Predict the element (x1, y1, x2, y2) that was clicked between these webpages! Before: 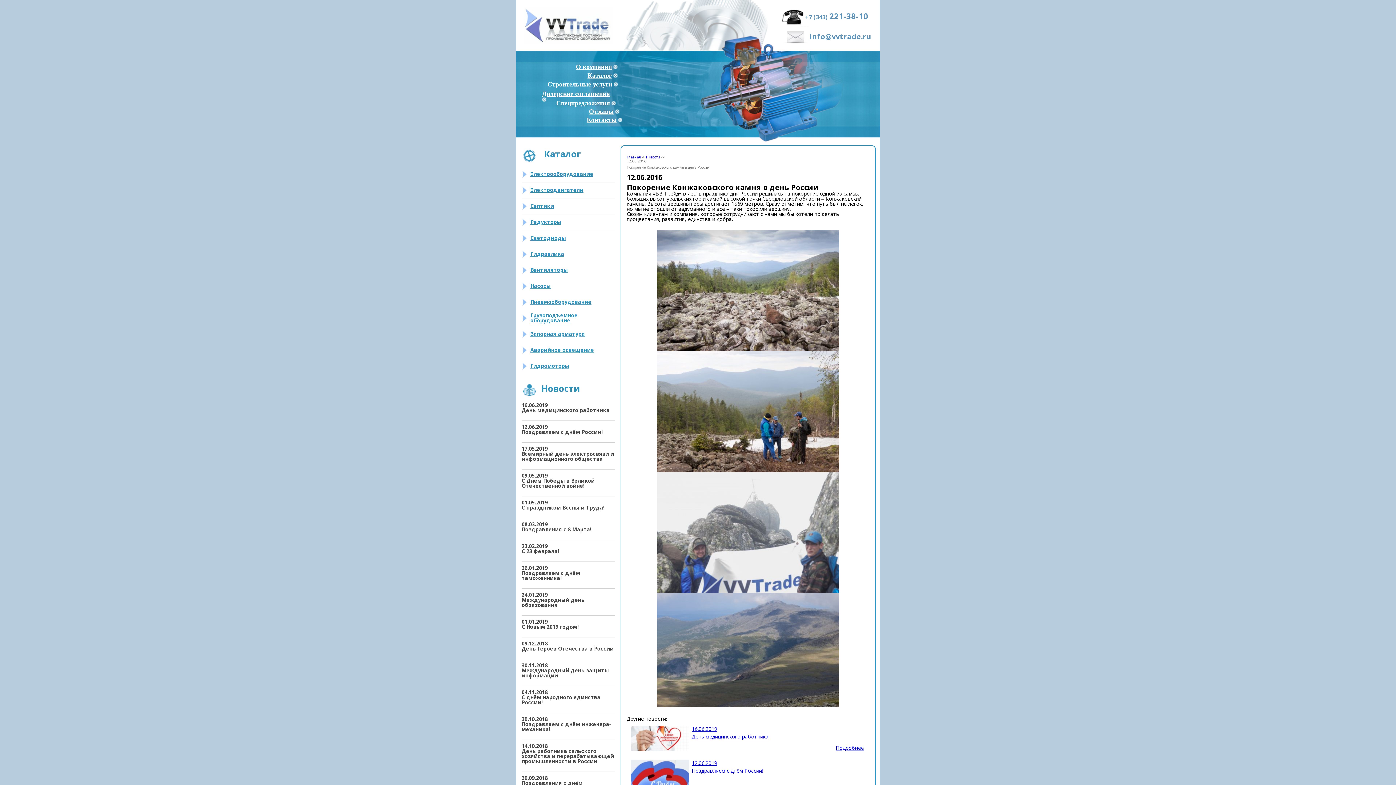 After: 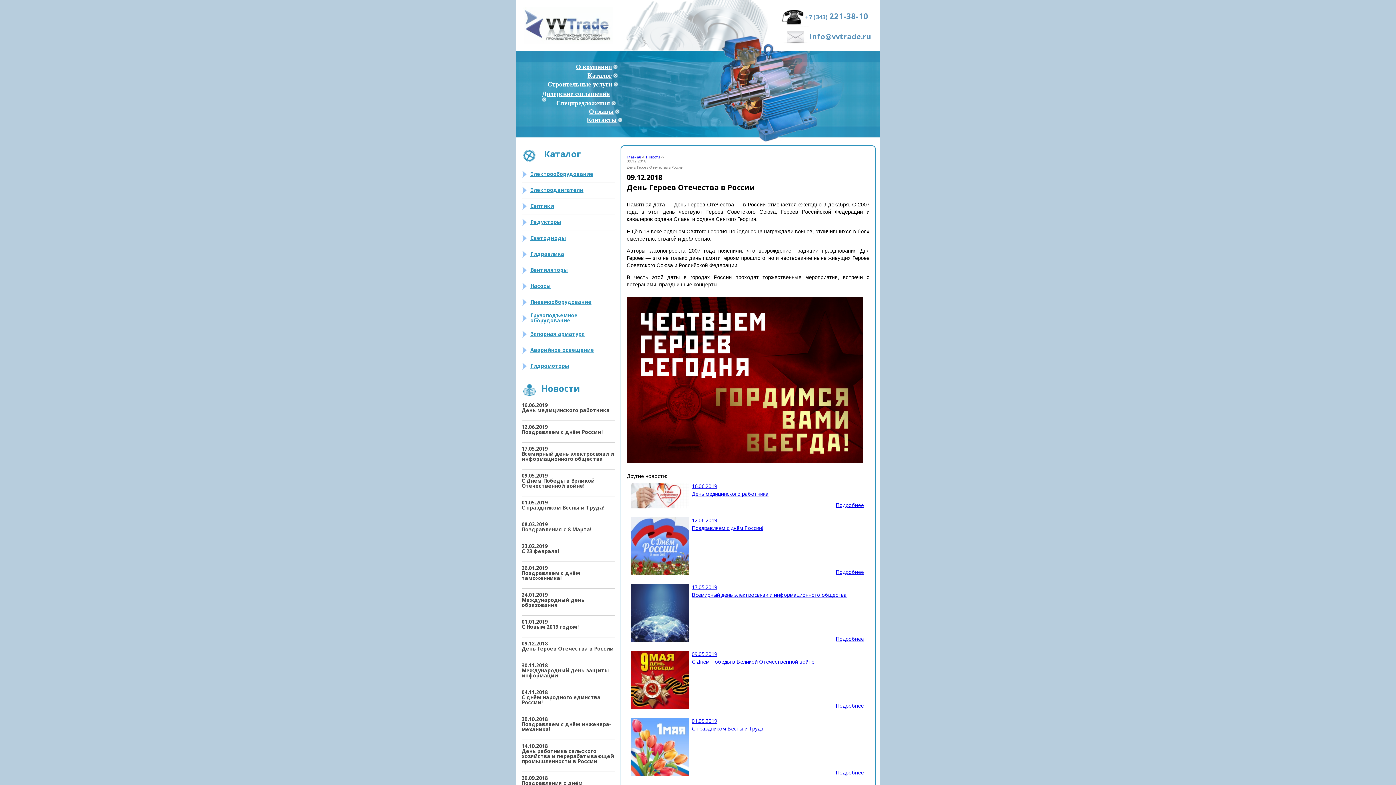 Action: bbox: (521, 645, 613, 652) label: 09.12.2018

День Героев Отечества в России